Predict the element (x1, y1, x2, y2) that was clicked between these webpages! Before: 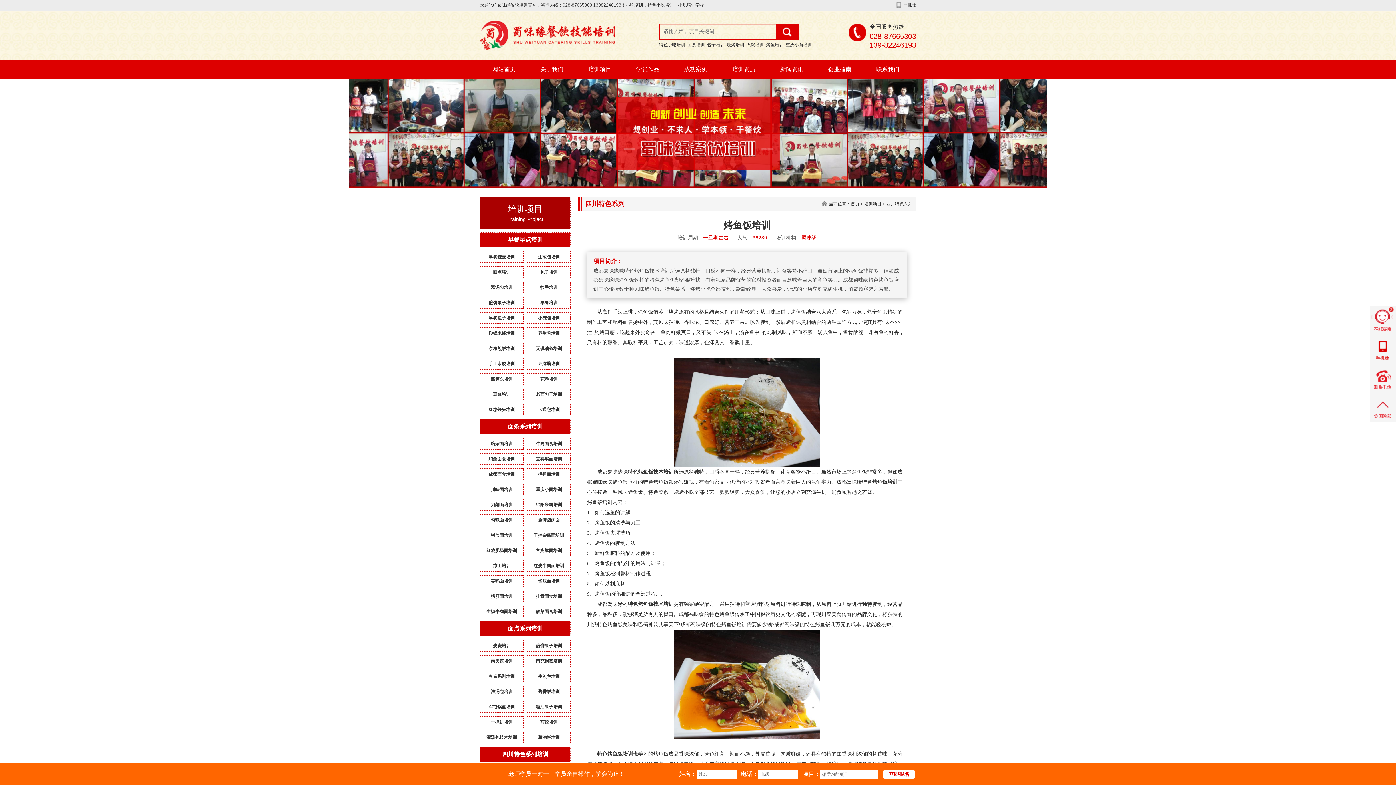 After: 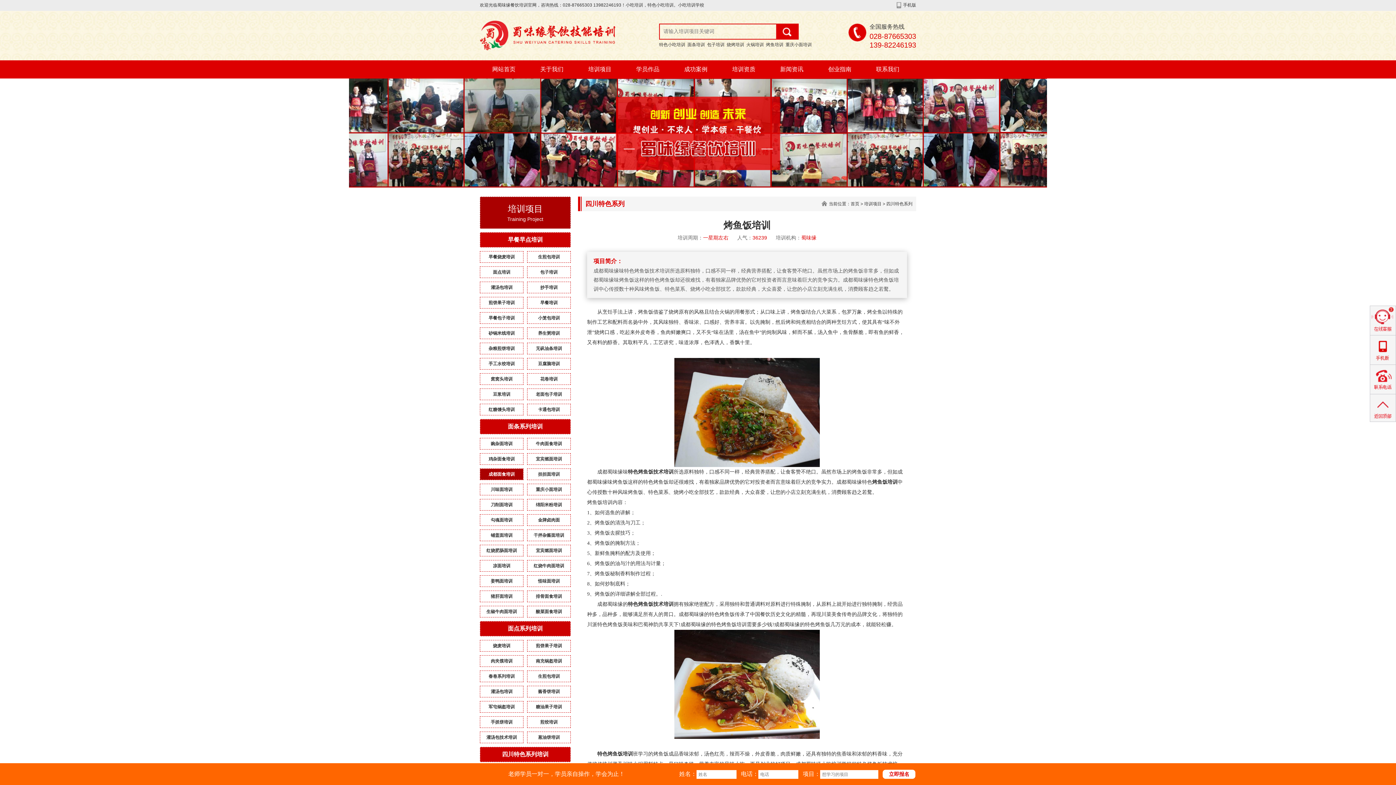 Action: bbox: (480, 469, 523, 480) label: 成都面食培训